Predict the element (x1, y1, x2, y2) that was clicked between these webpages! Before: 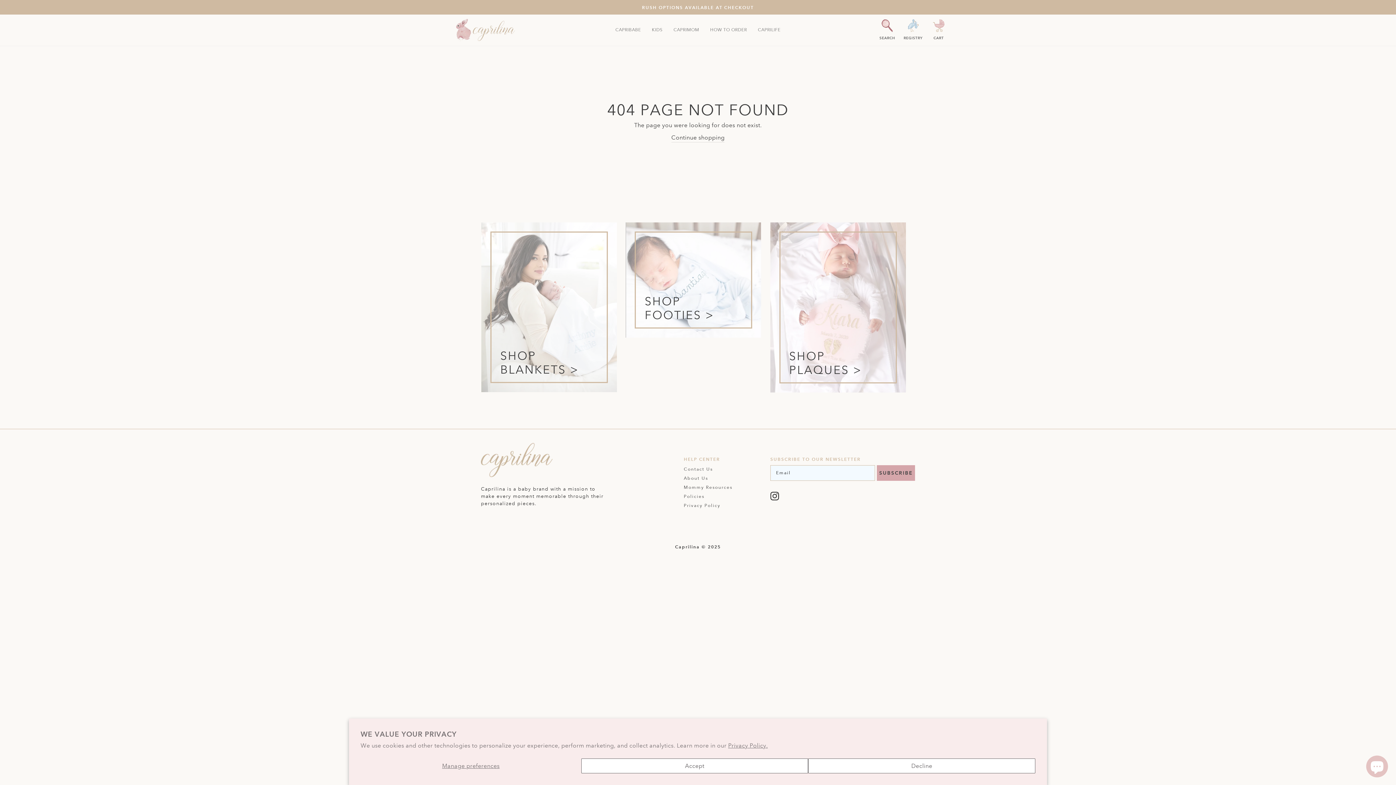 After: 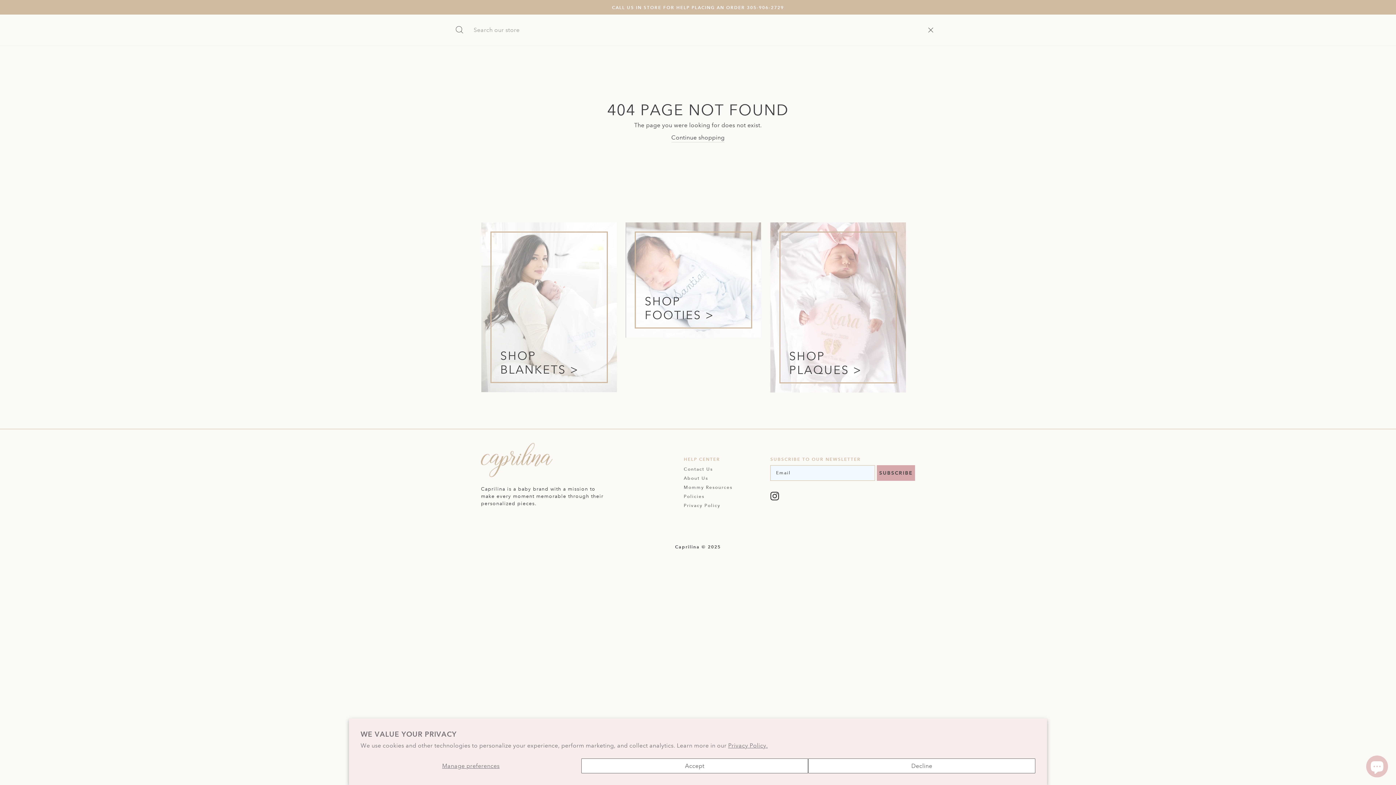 Action: label: SEARCH
SEARCH bbox: (875, 16, 899, 43)